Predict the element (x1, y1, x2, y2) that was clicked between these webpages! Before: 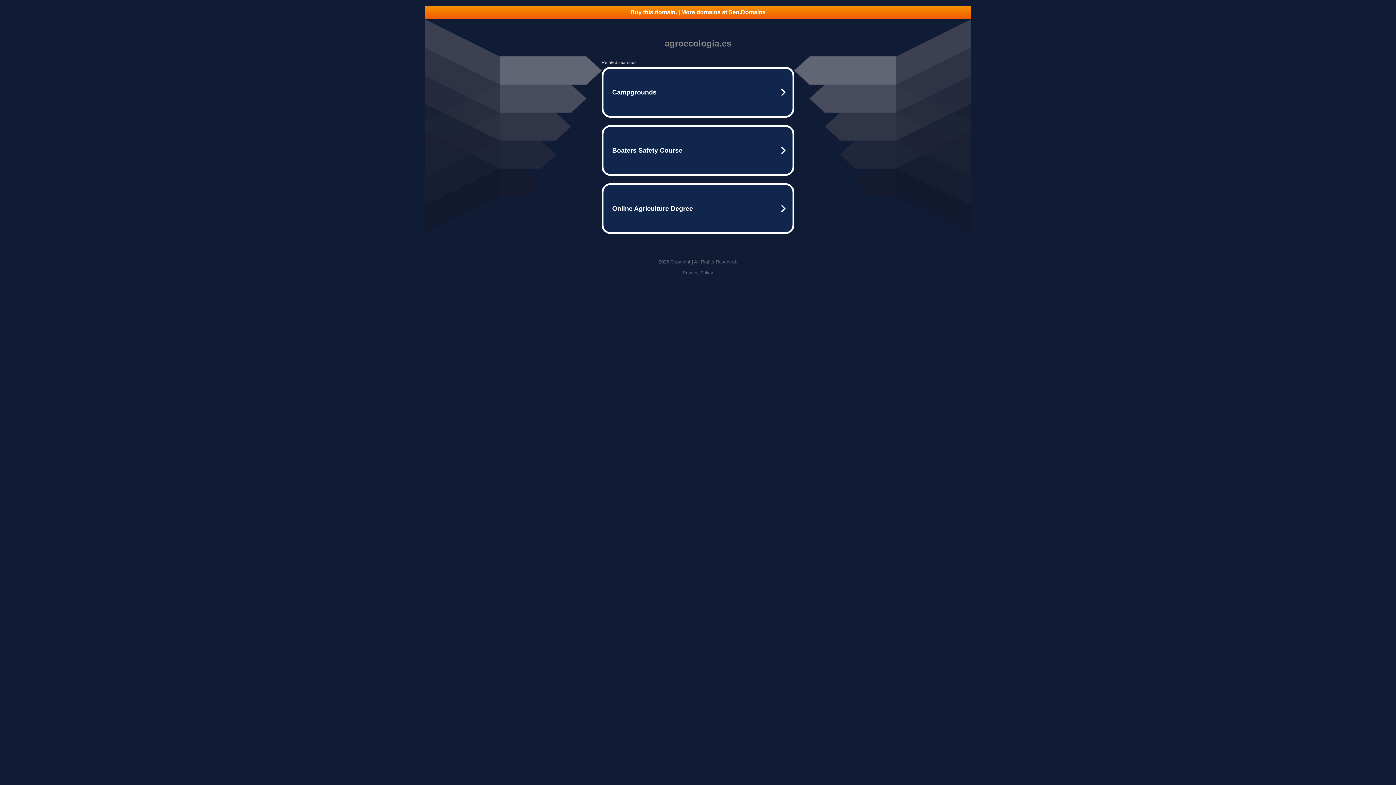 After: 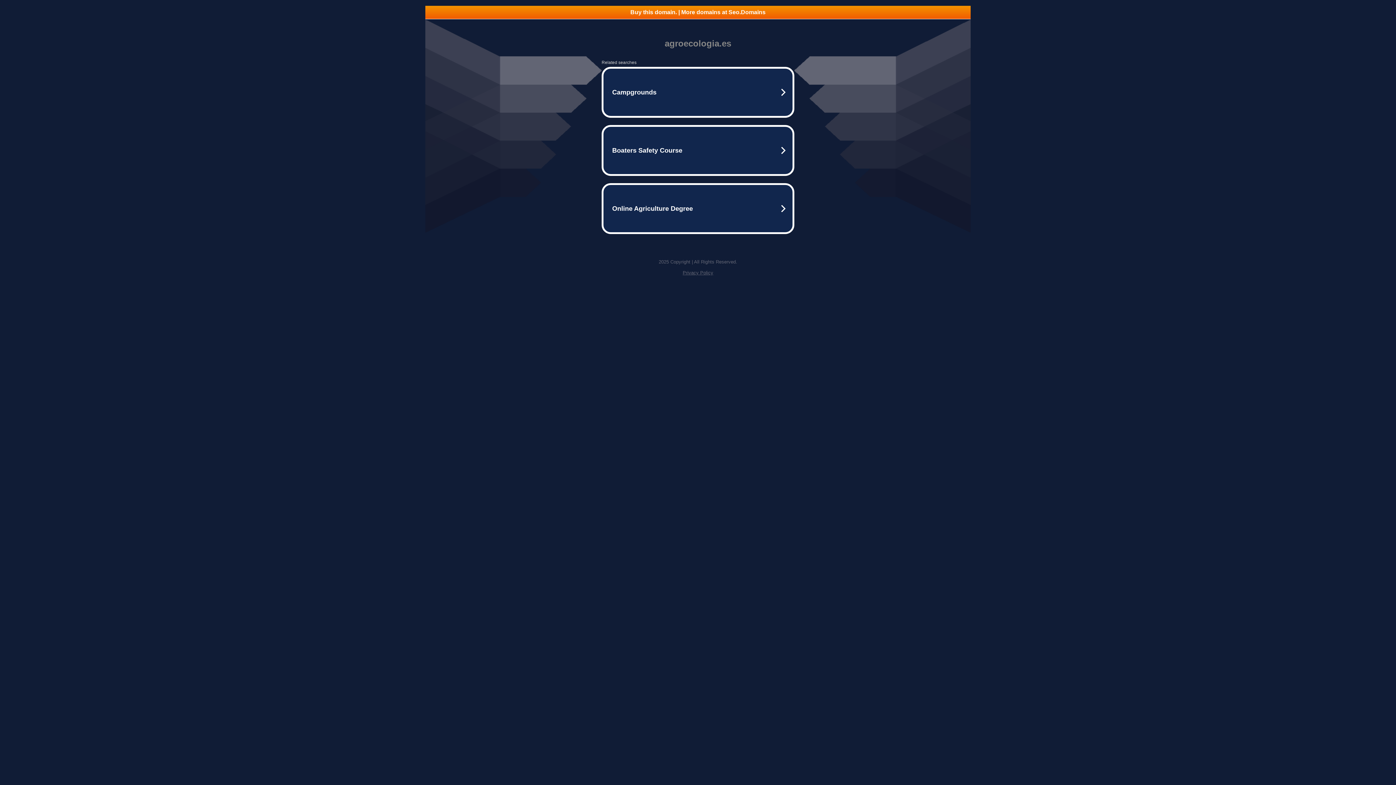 Action: bbox: (425, 5, 970, 18) label: Buy this domain. | More domains at Seo.Domains